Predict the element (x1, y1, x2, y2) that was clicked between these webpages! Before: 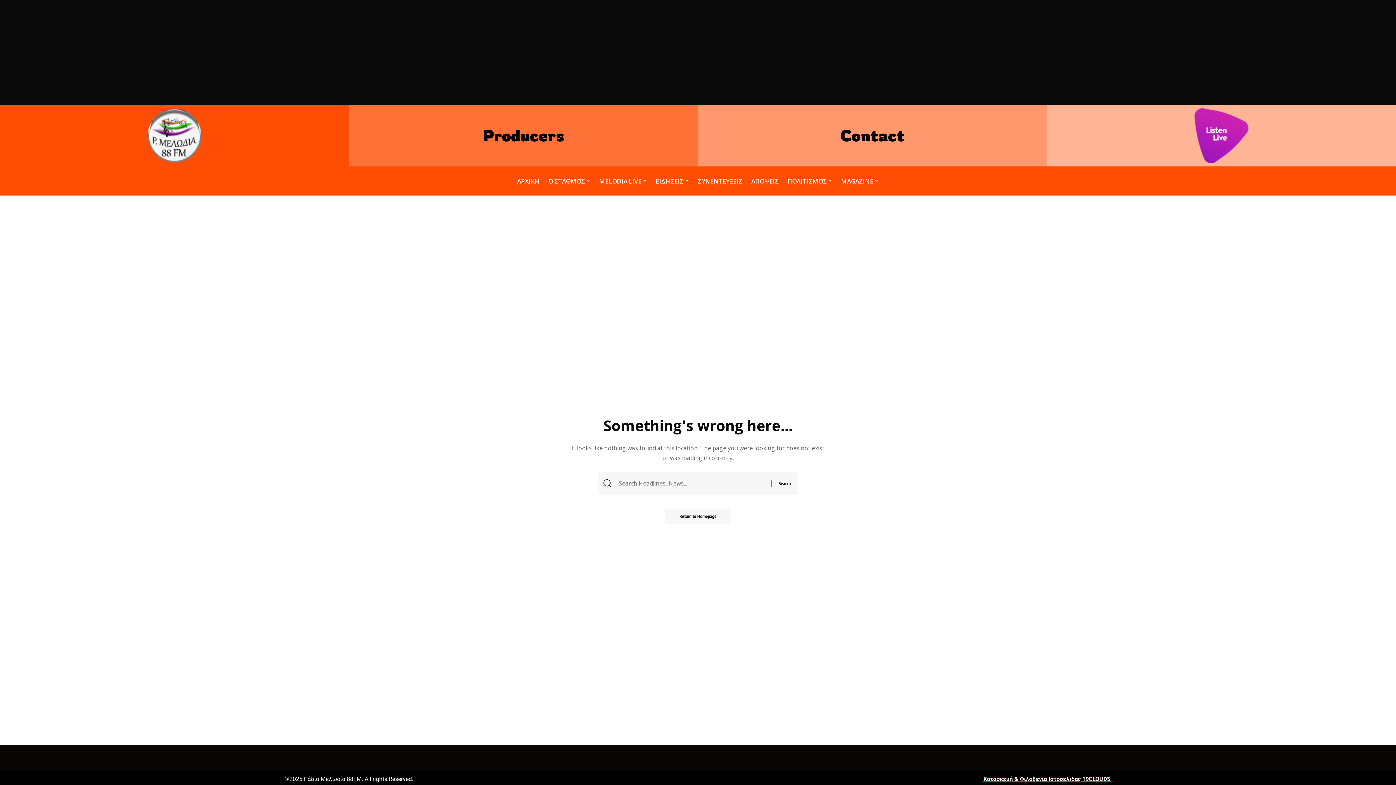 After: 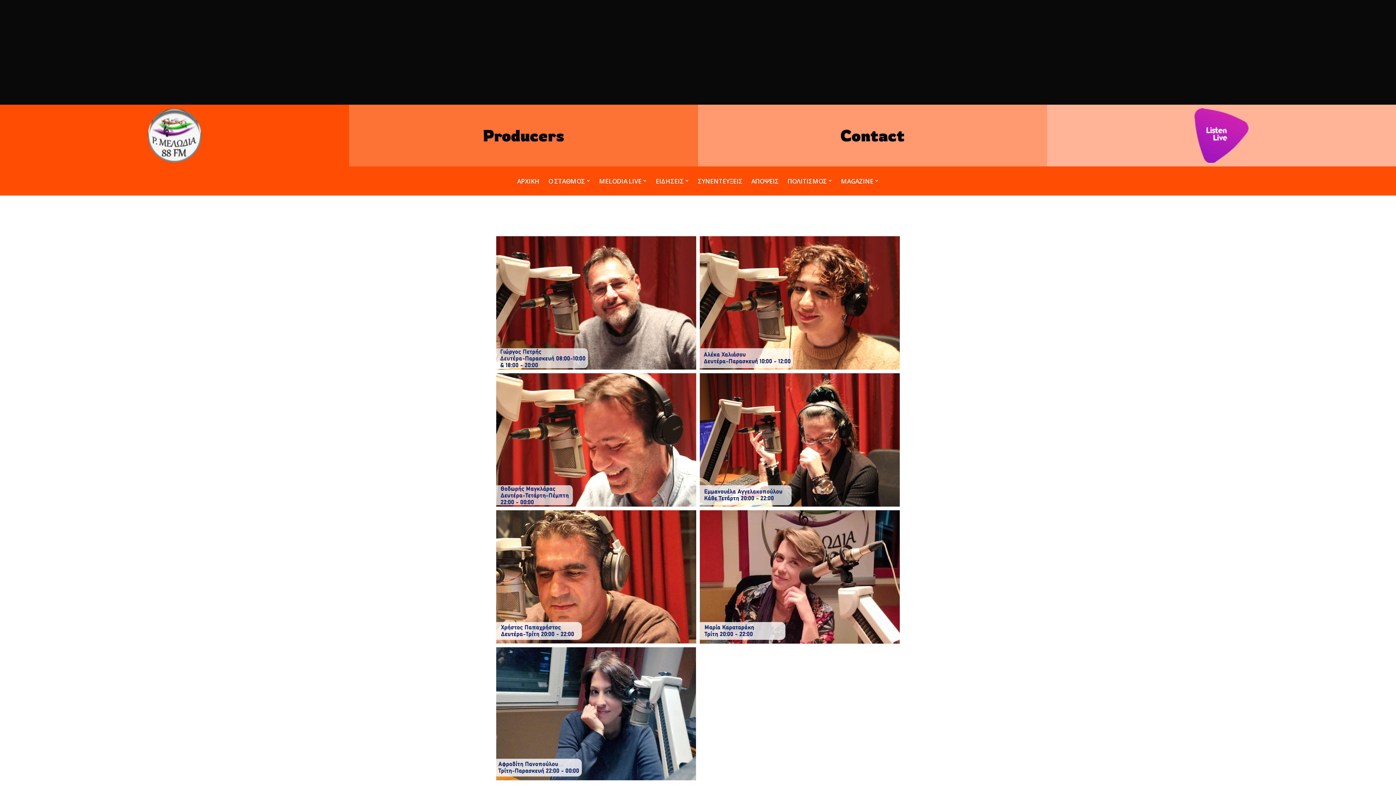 Action: bbox: (482, 125, 564, 145) label: Producers